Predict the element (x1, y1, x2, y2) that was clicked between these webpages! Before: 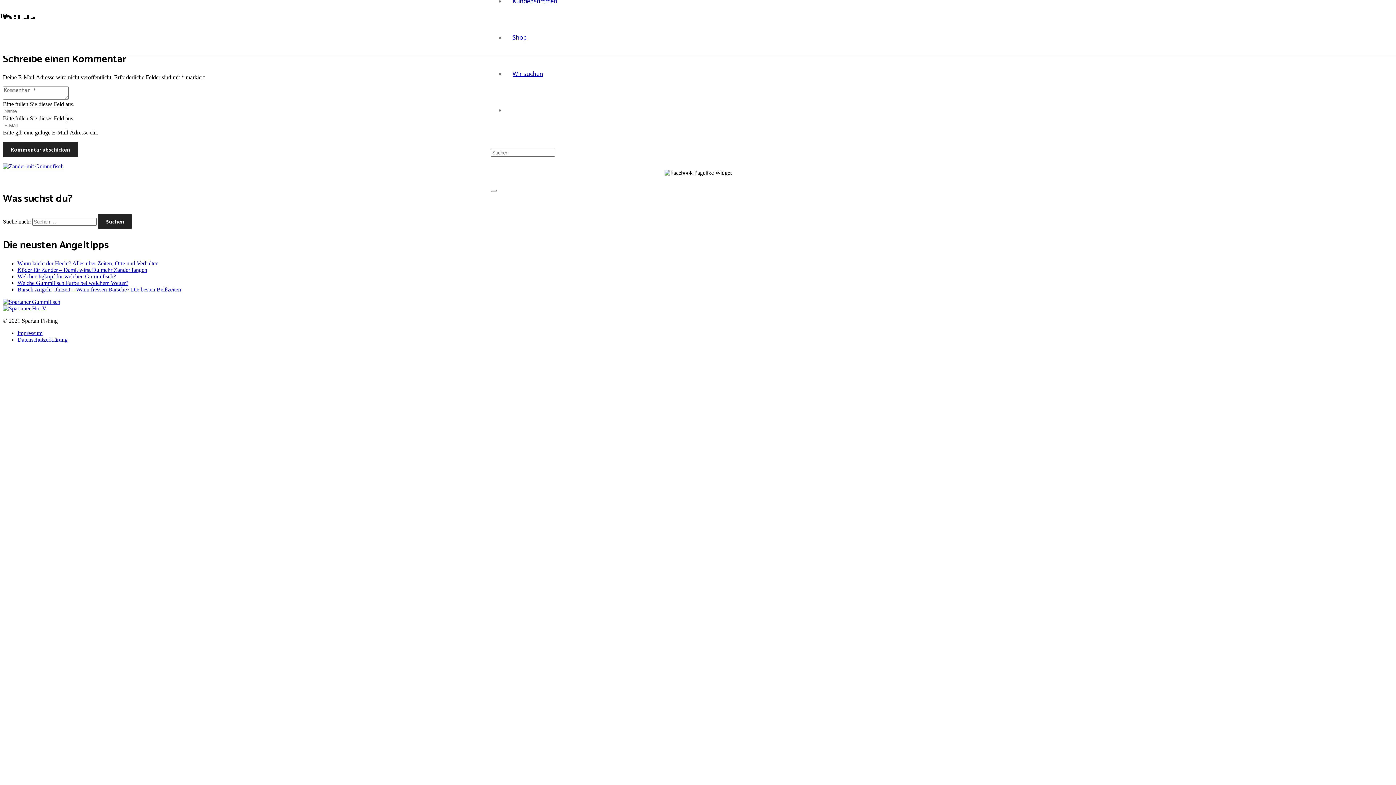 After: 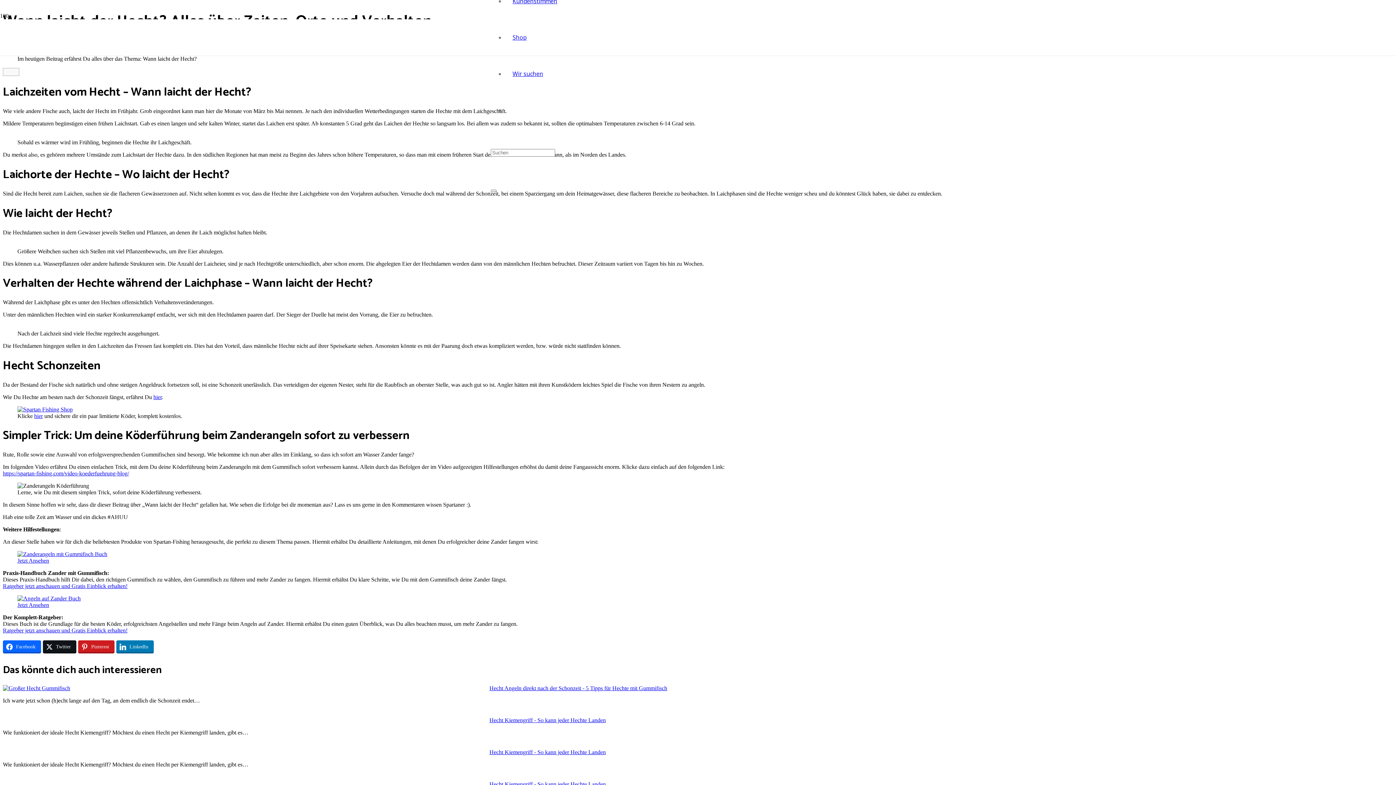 Action: bbox: (17, 260, 158, 266) label: Wann laicht der Hecht? Alles über Zeiten, Orte und Verhalten